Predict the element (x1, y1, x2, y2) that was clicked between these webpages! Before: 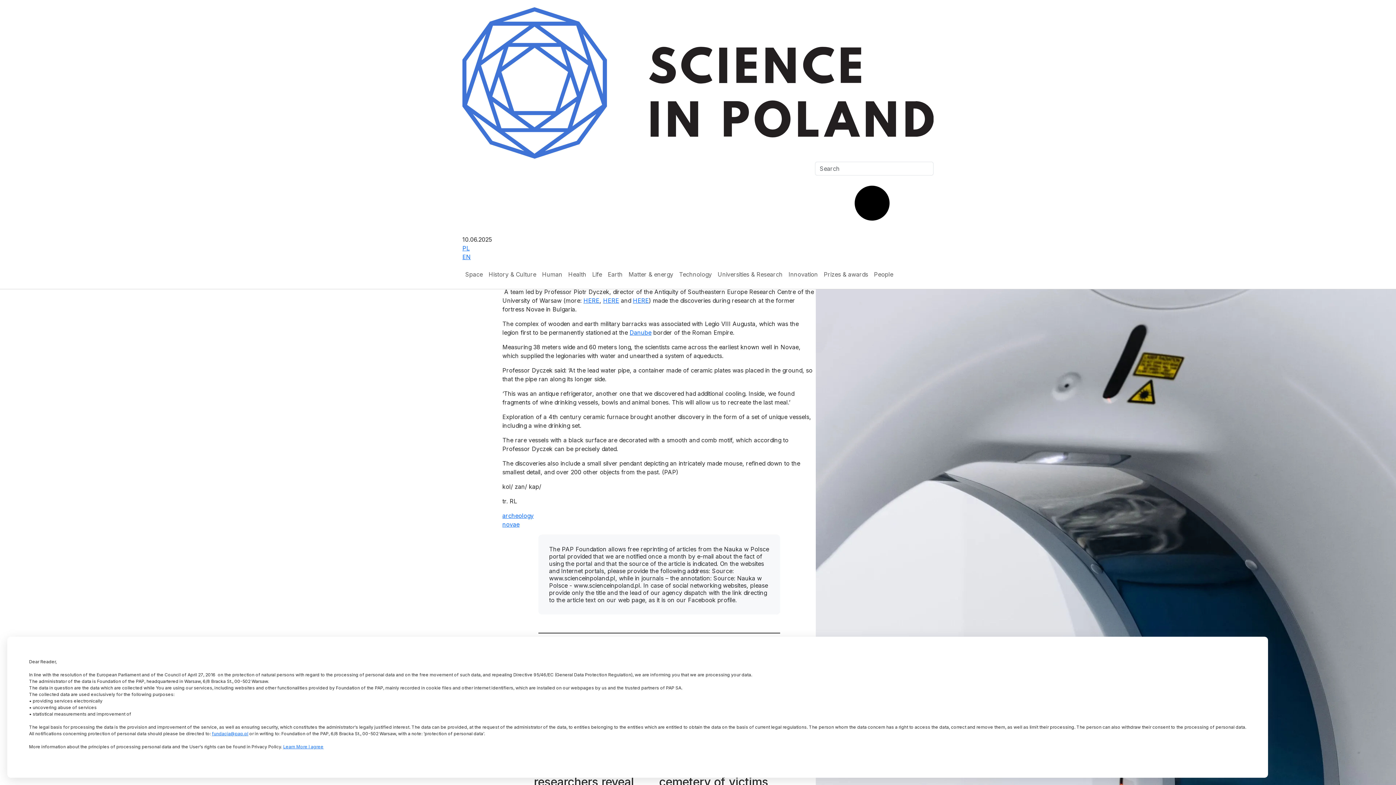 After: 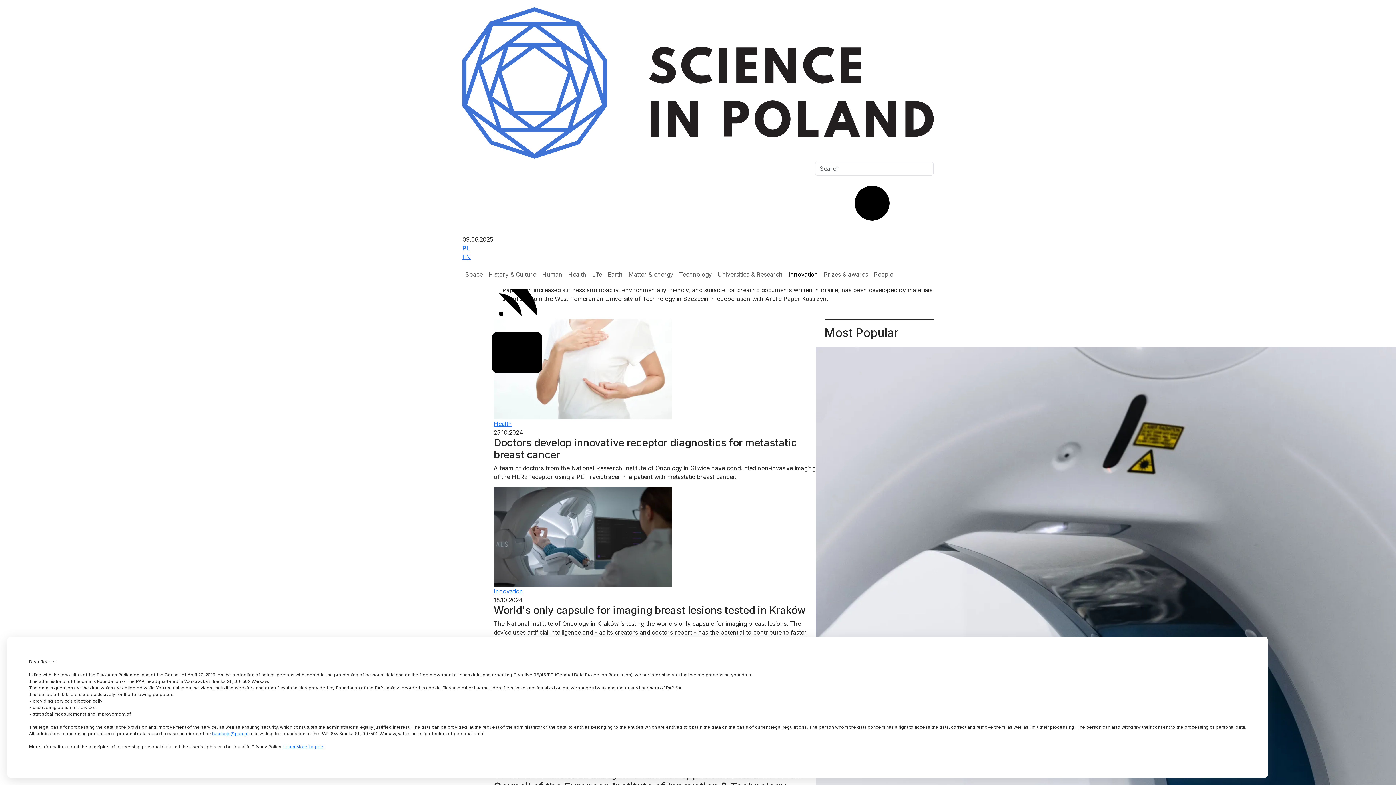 Action: label: Innovation bbox: (785, 267, 821, 281)